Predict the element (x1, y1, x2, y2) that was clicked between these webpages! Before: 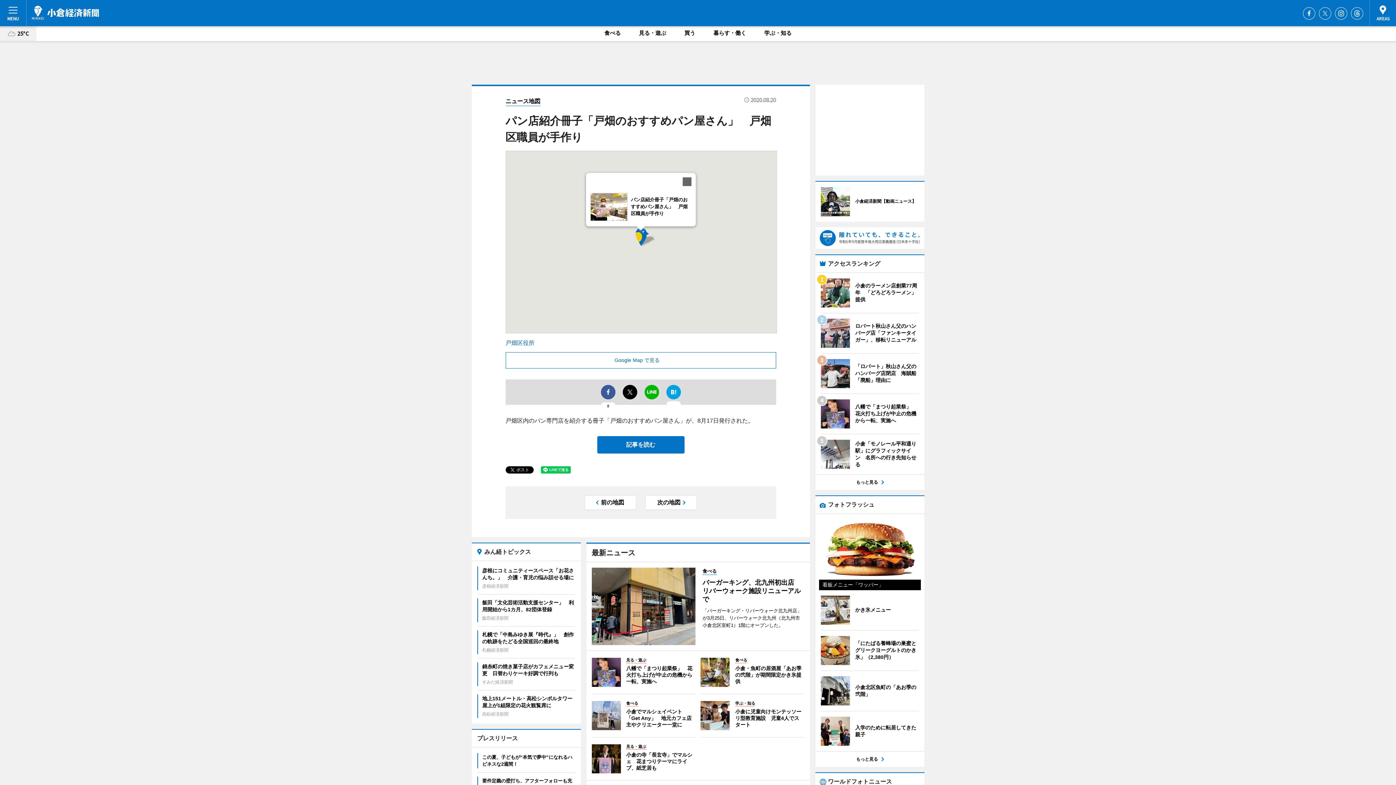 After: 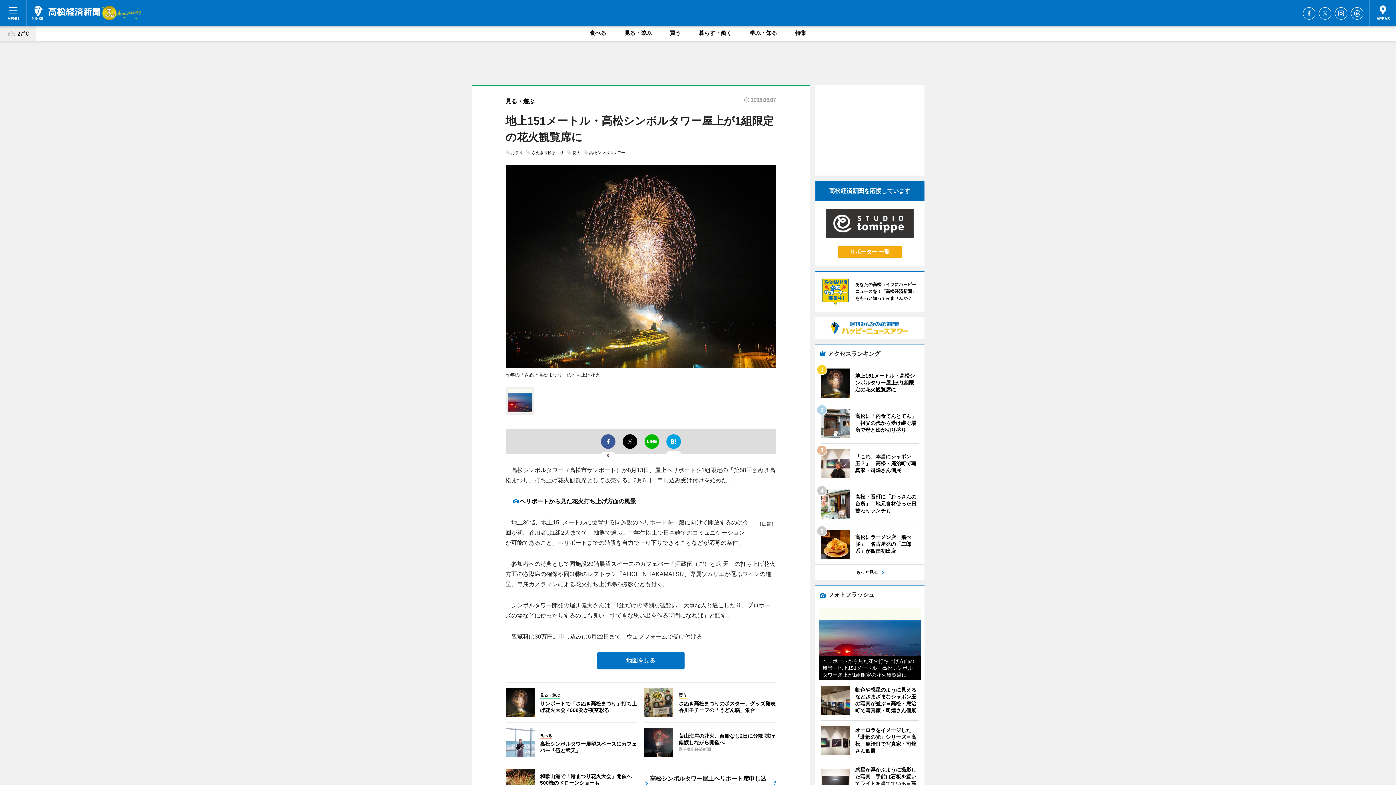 Action: label: 地上151メートル・高松シンボルタワー屋上が1組限定の花火観覧席に
高松経済新聞 bbox: (477, 694, 575, 718)